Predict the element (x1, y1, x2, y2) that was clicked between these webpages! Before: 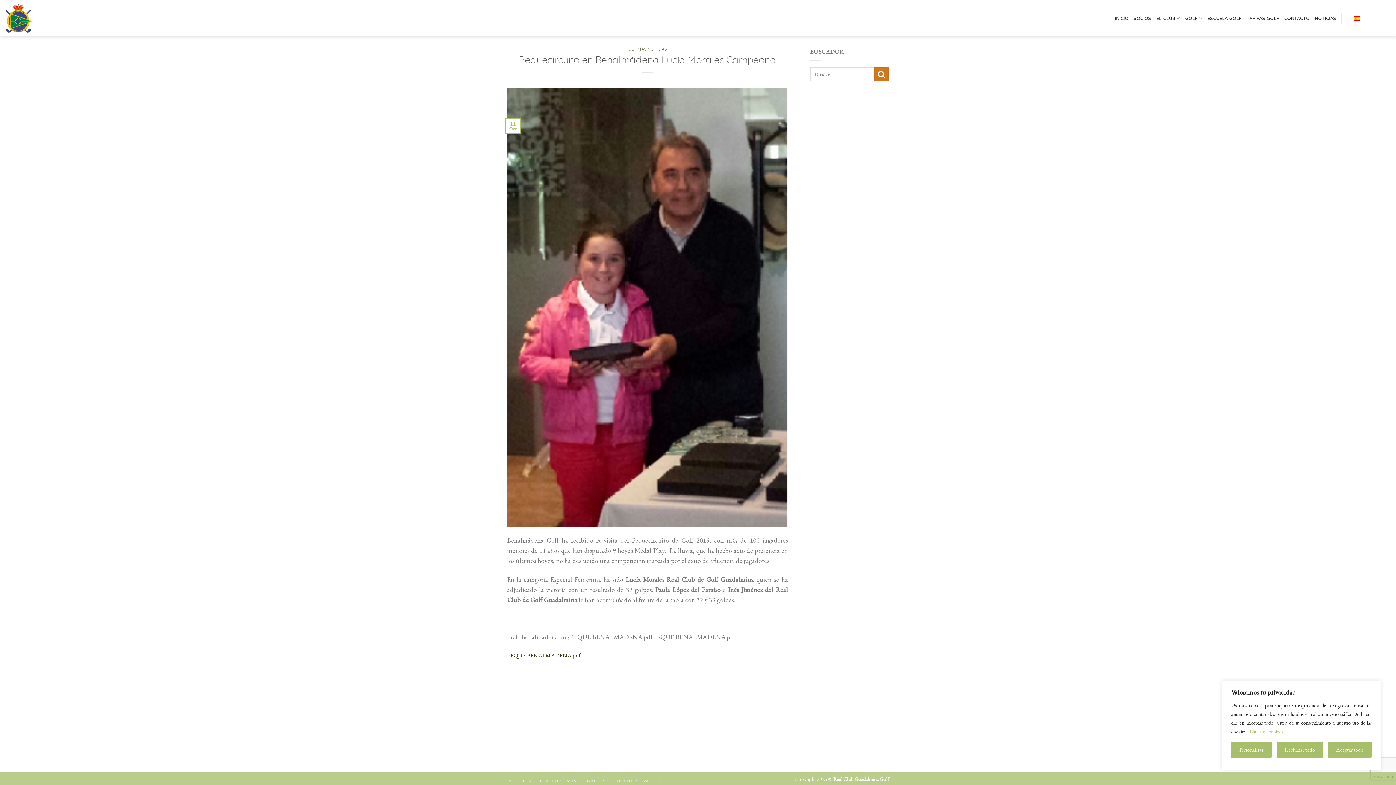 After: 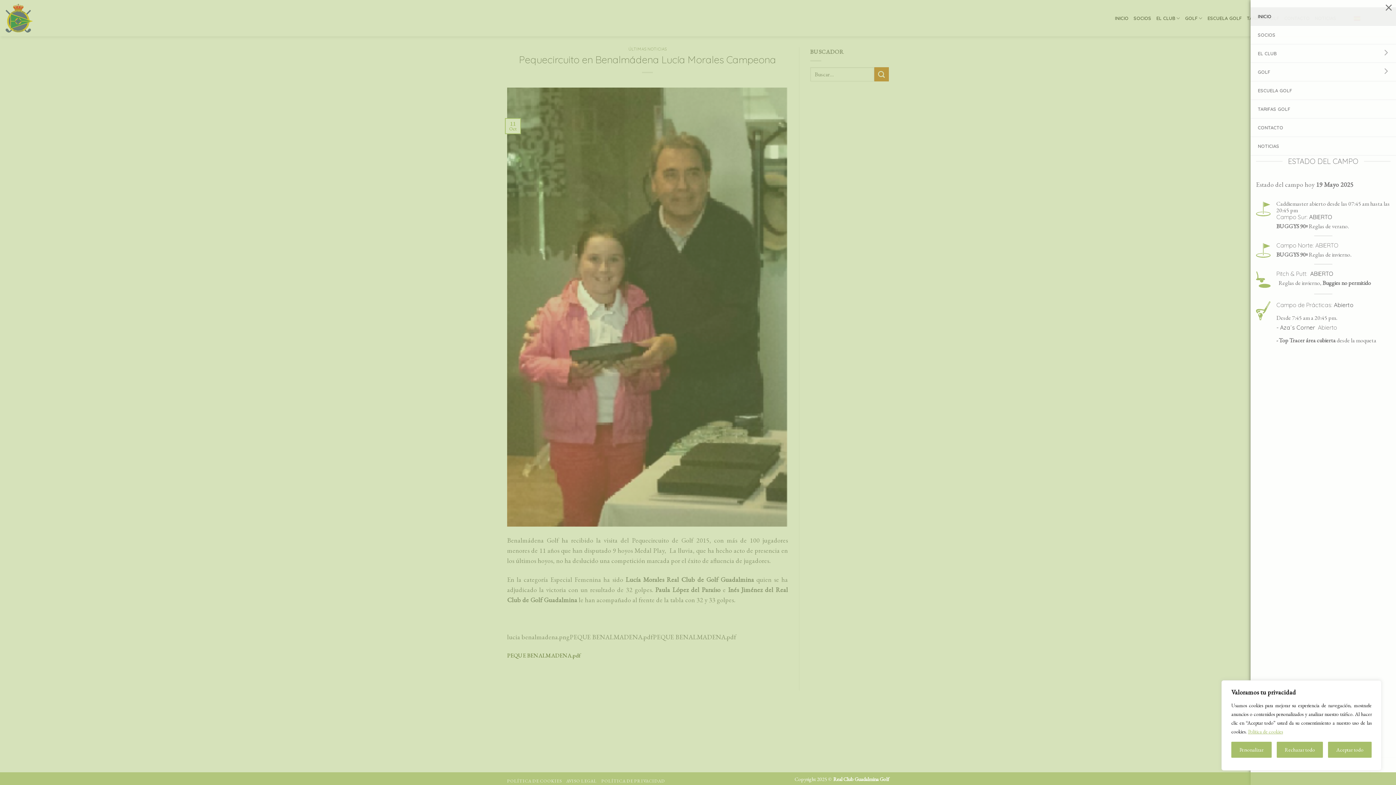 Action: bbox: (1378, 12, 1390, 24) label: Menú